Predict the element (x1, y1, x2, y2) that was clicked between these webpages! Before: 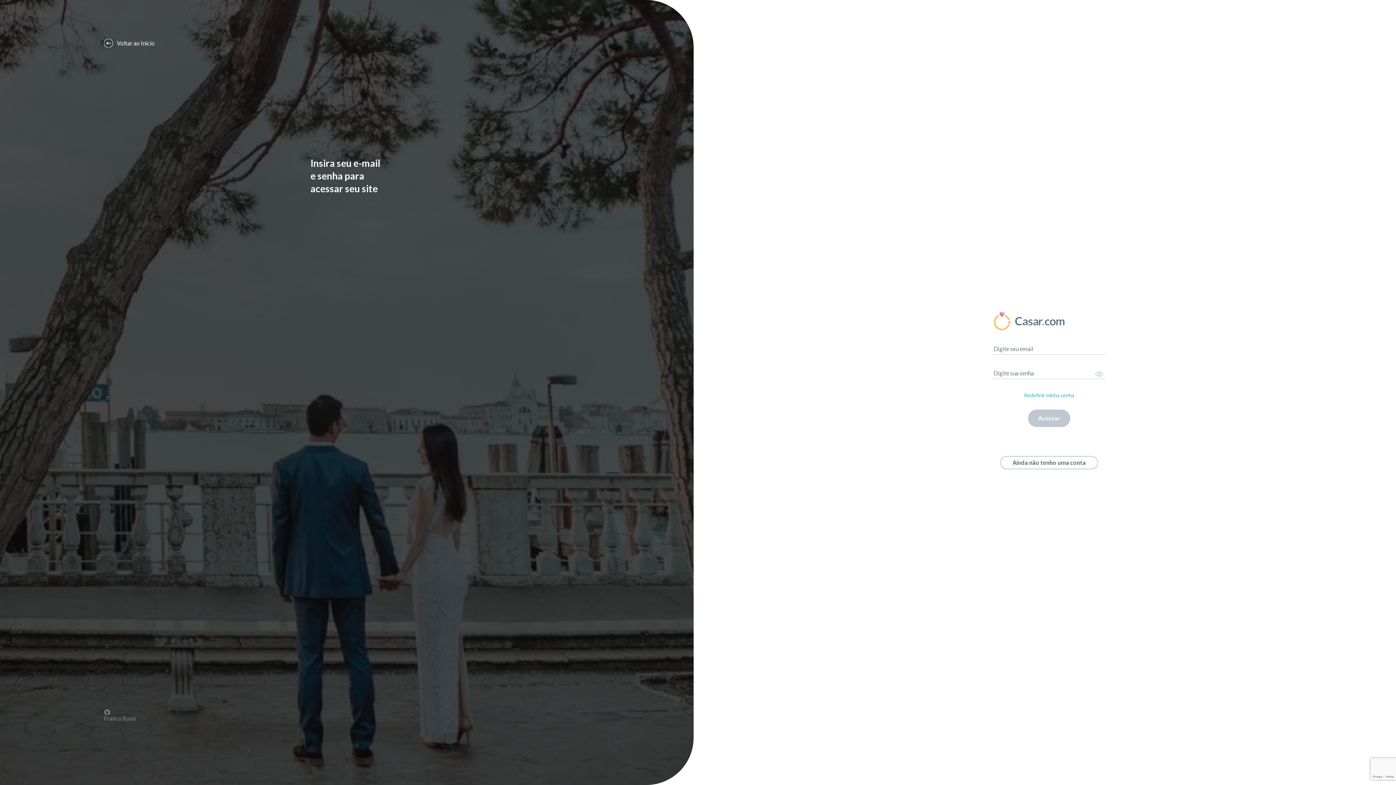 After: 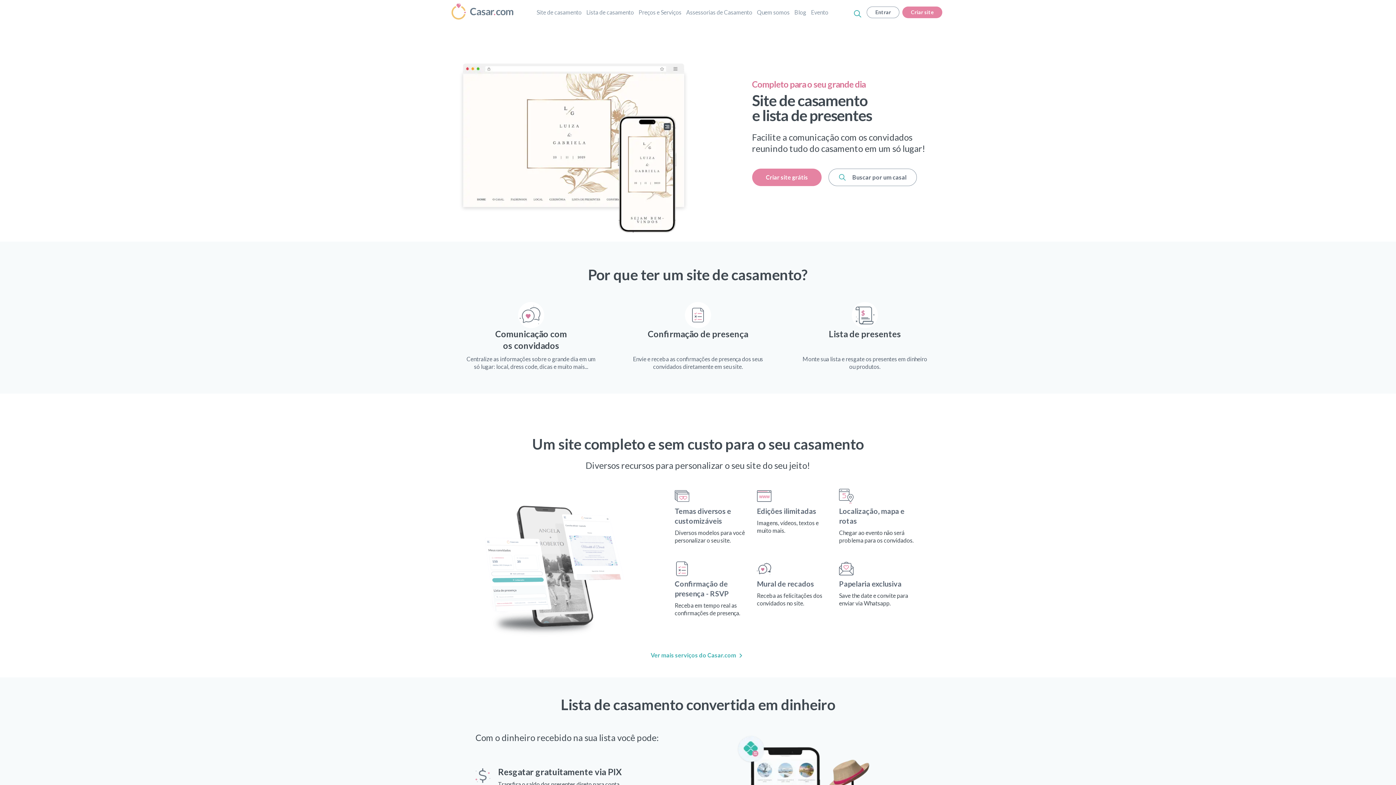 Action: bbox: (993, 312, 1105, 330)